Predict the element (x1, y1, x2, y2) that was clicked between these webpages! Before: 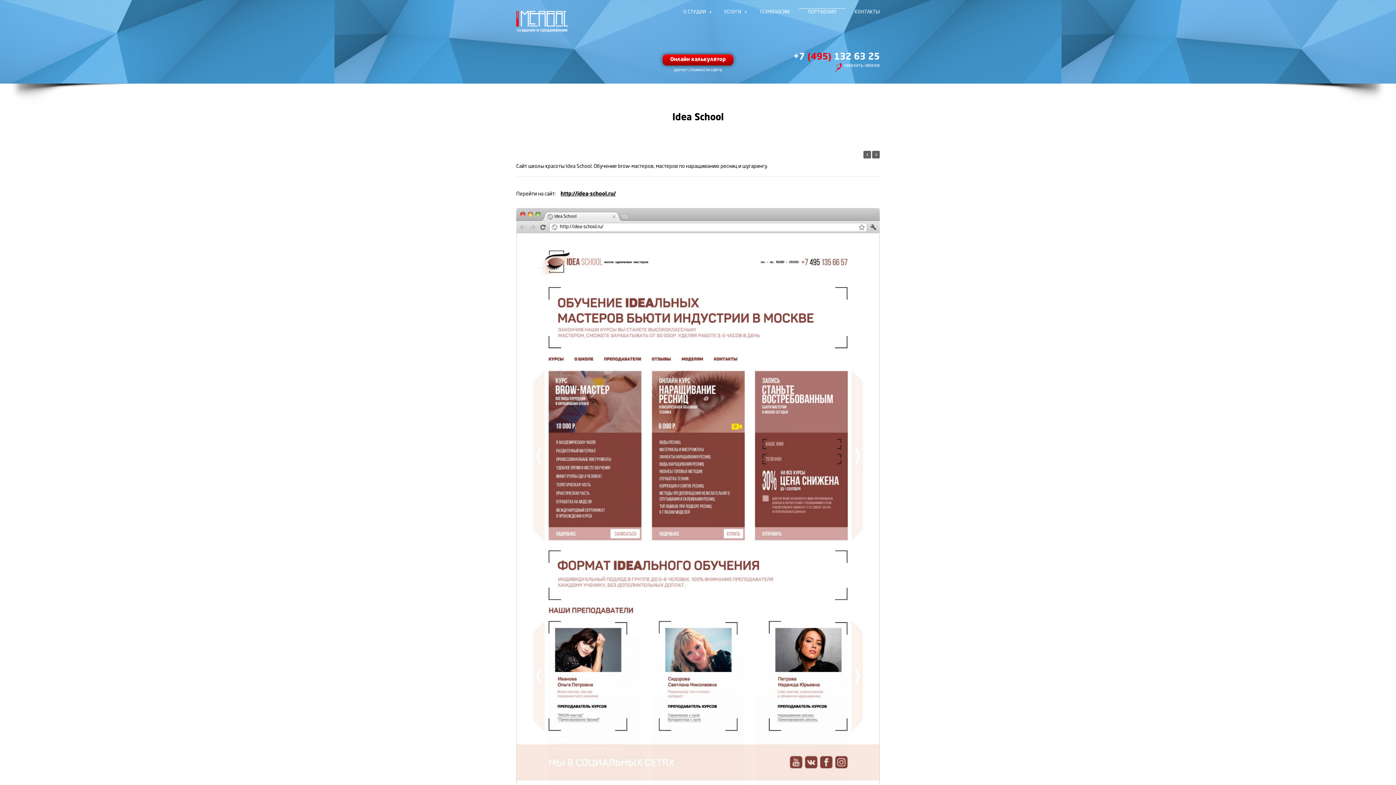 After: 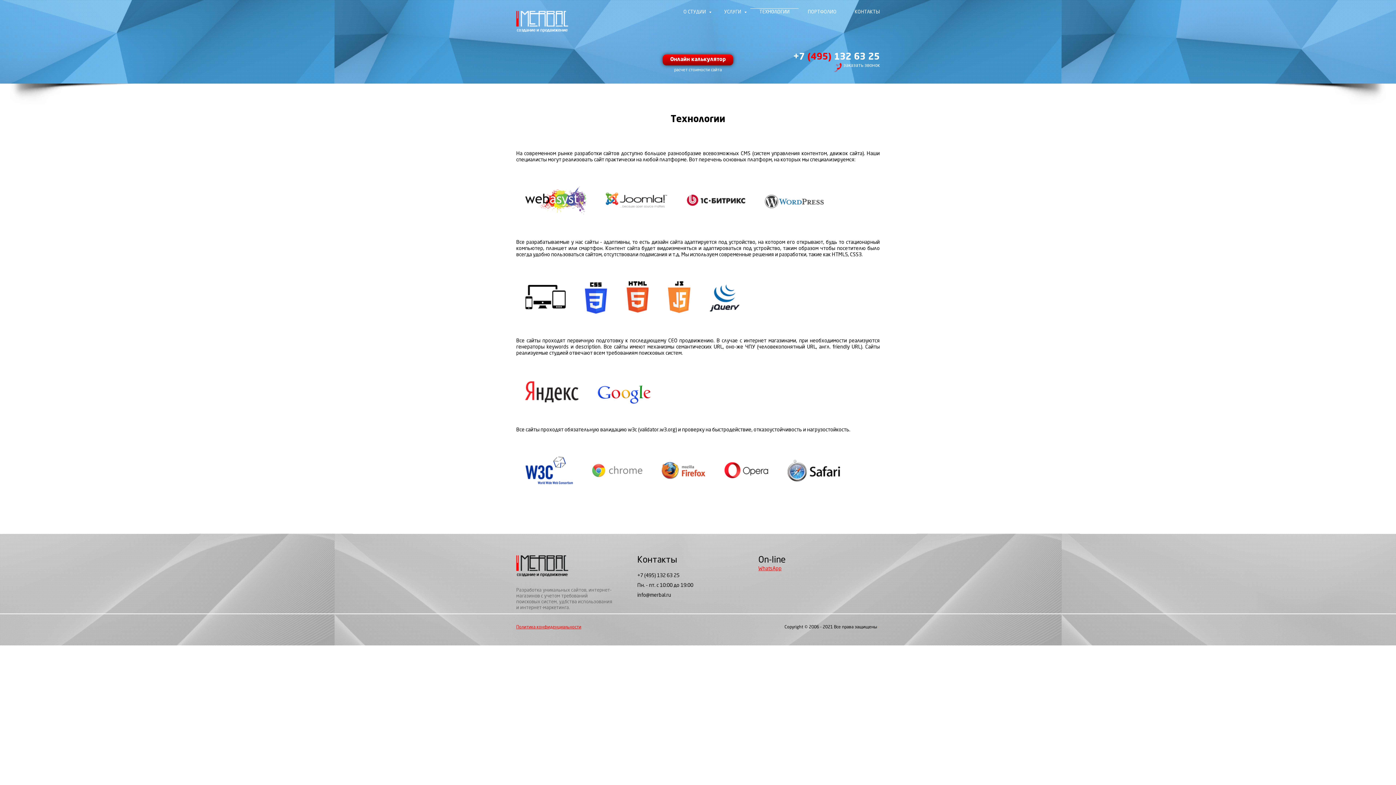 Action: bbox: (750, 8, 798, 16) label: ТЕХНОЛОГИИ